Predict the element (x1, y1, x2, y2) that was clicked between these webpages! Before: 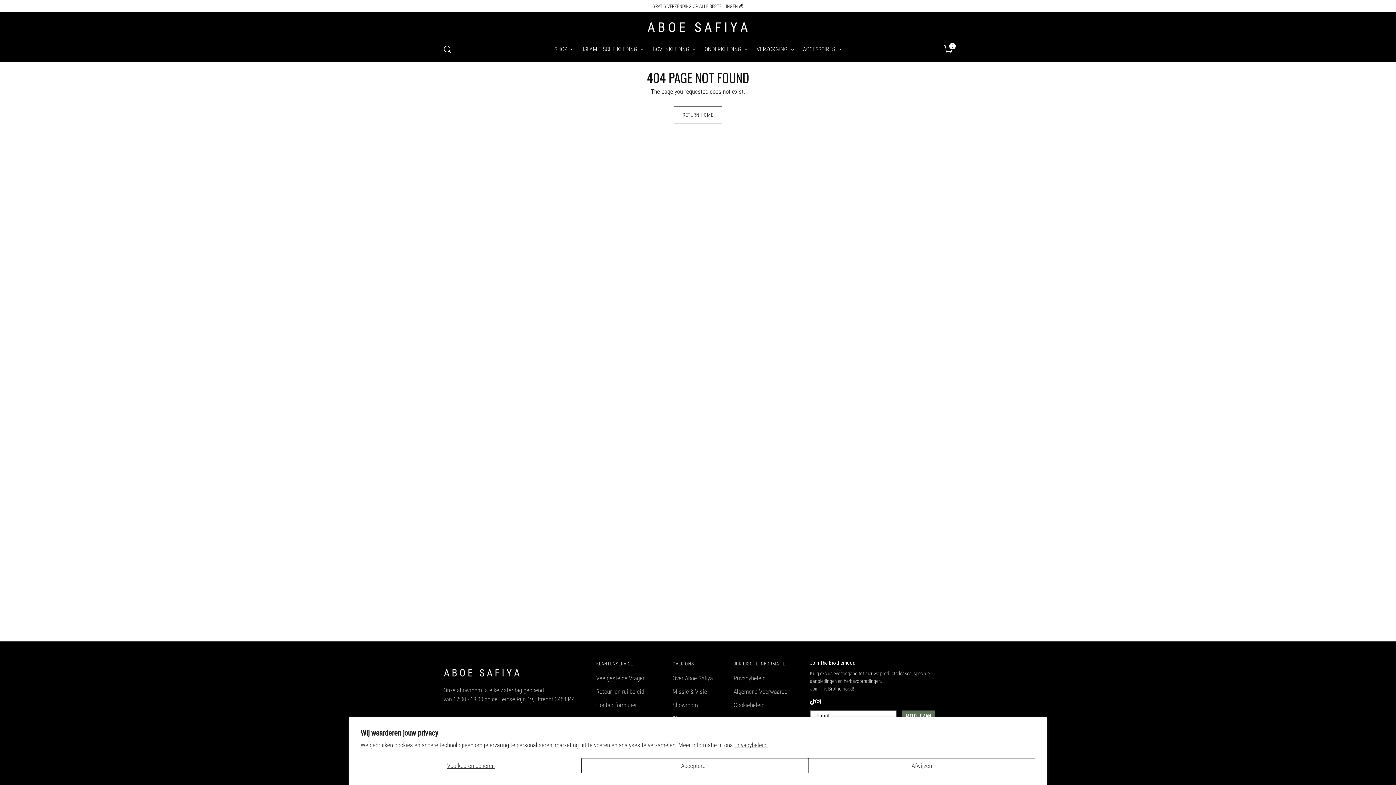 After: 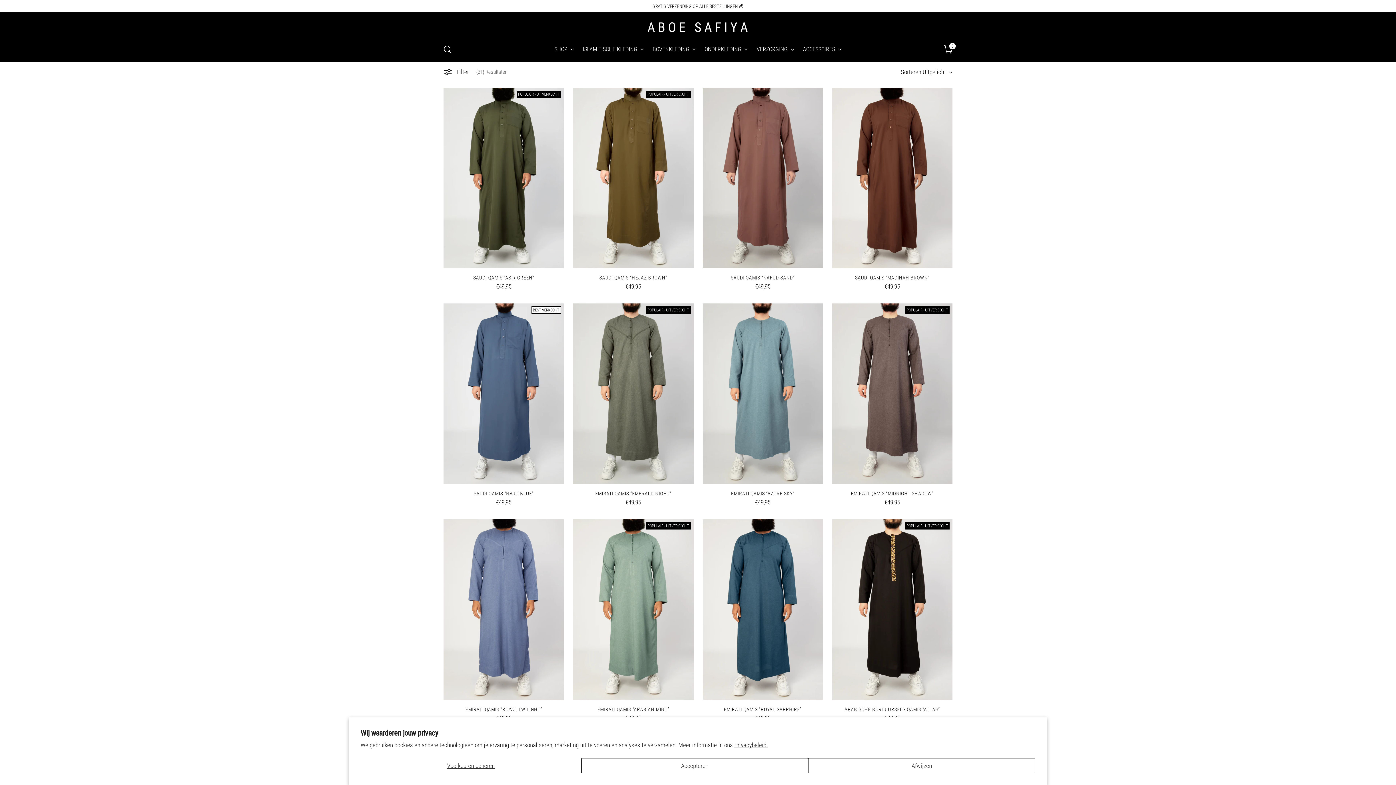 Action: label: ISLAMITISCHE KLEDING bbox: (582, 41, 644, 57)